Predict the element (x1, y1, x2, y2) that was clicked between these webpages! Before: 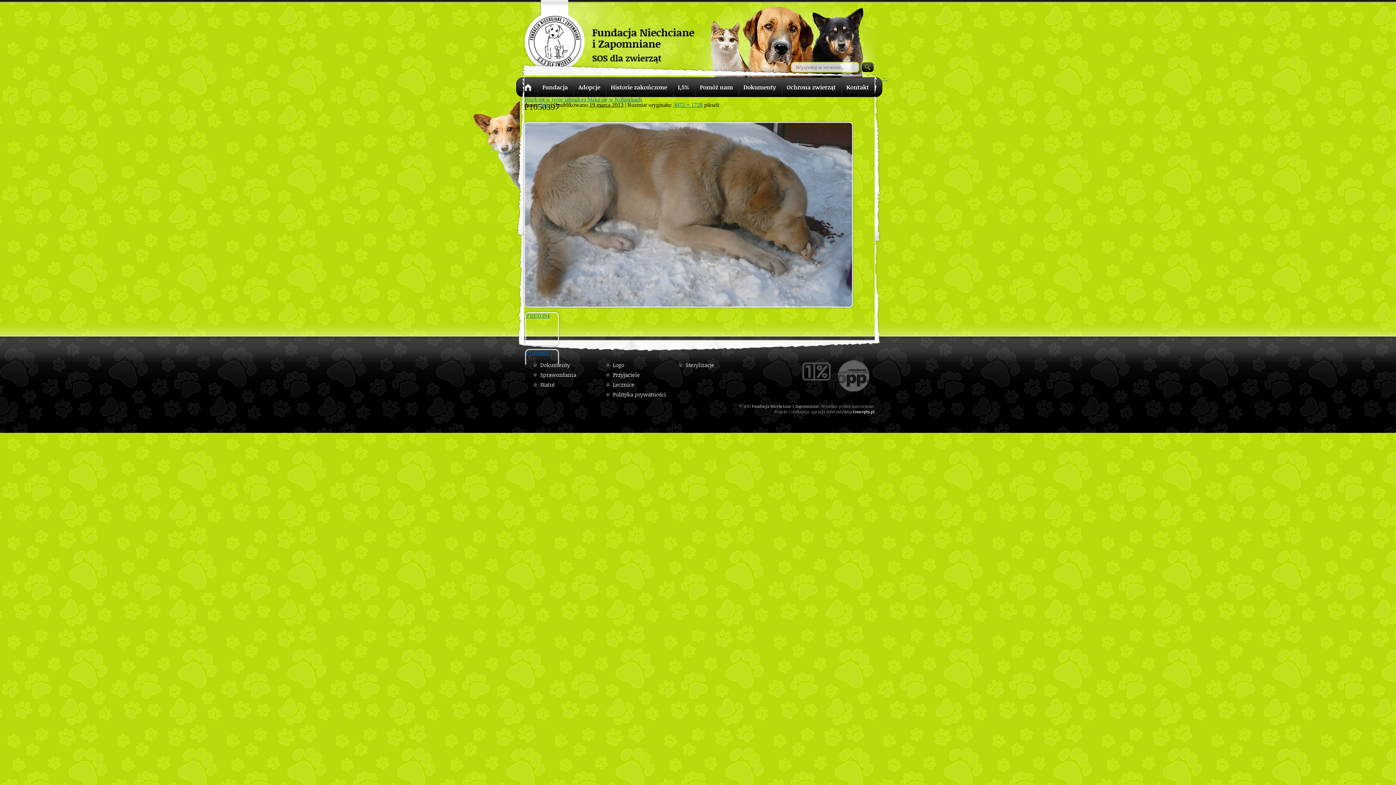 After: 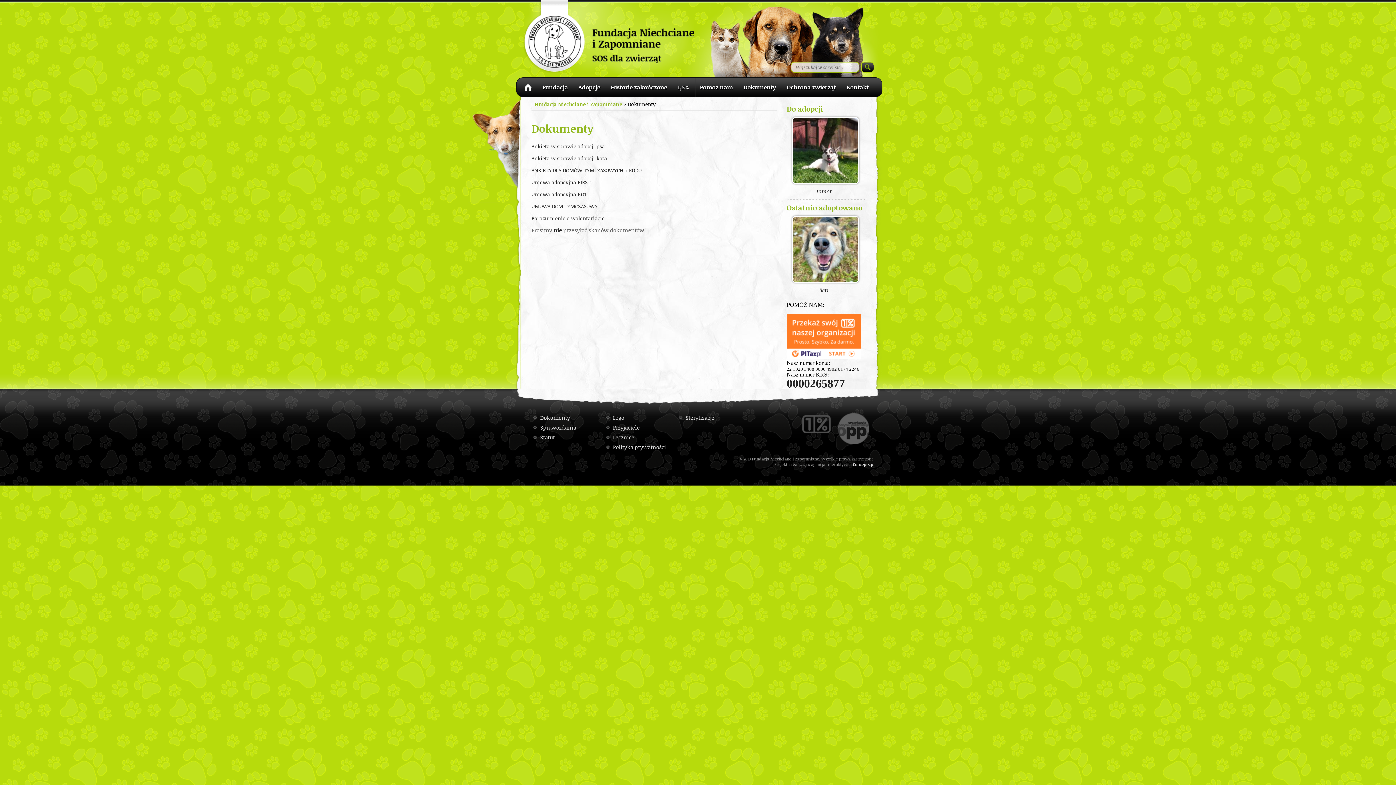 Action: label: Dokumenty bbox: (540, 361, 570, 369)